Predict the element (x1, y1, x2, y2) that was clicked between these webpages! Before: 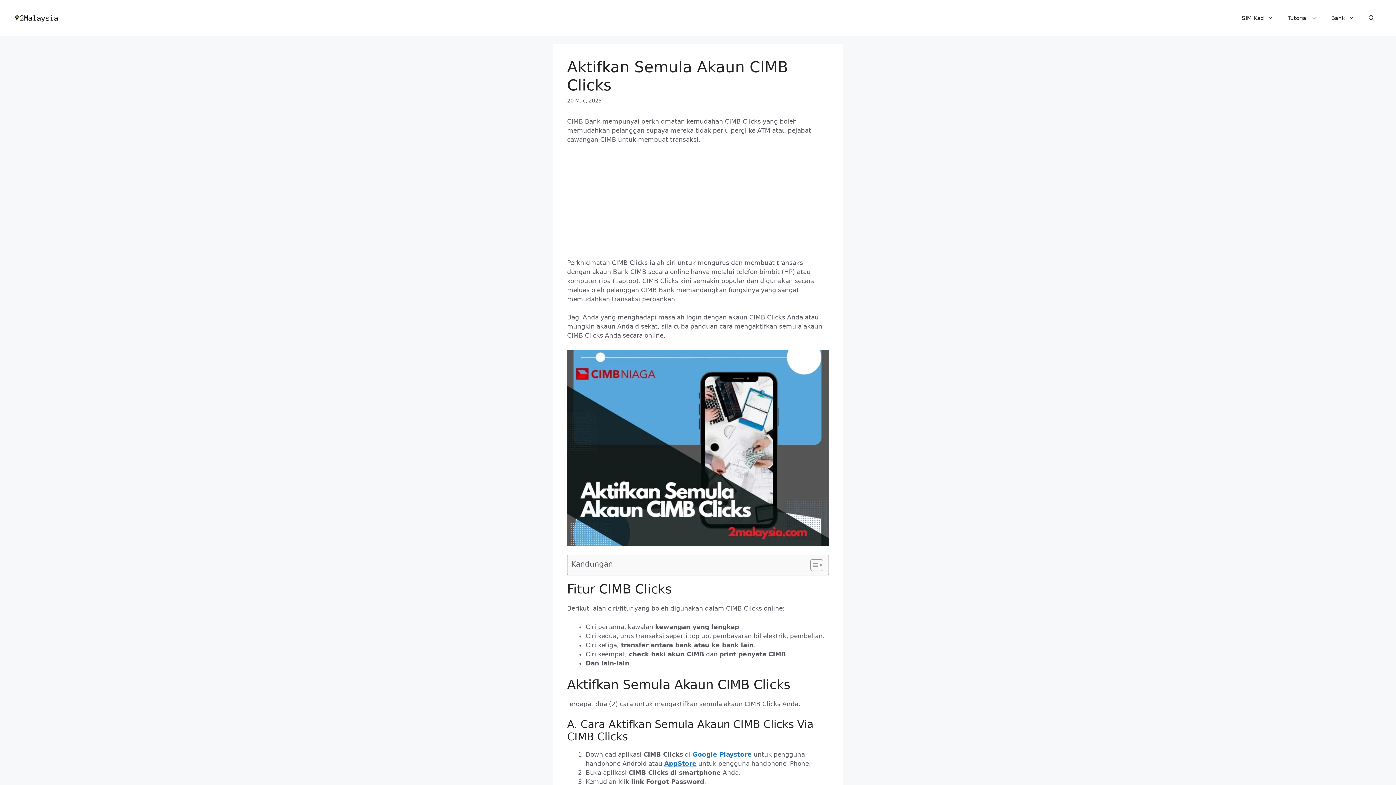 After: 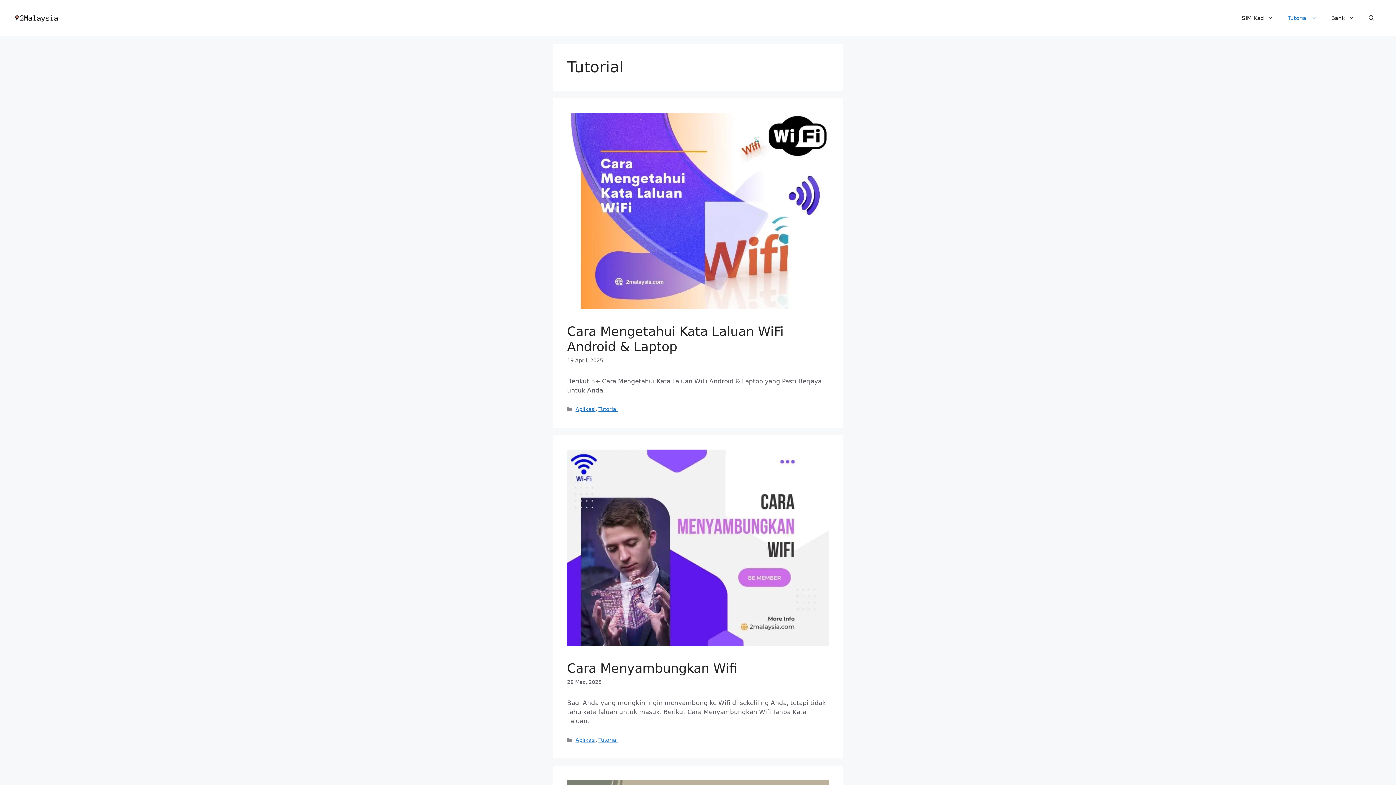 Action: bbox: (1280, 7, 1324, 29) label: Tutorial